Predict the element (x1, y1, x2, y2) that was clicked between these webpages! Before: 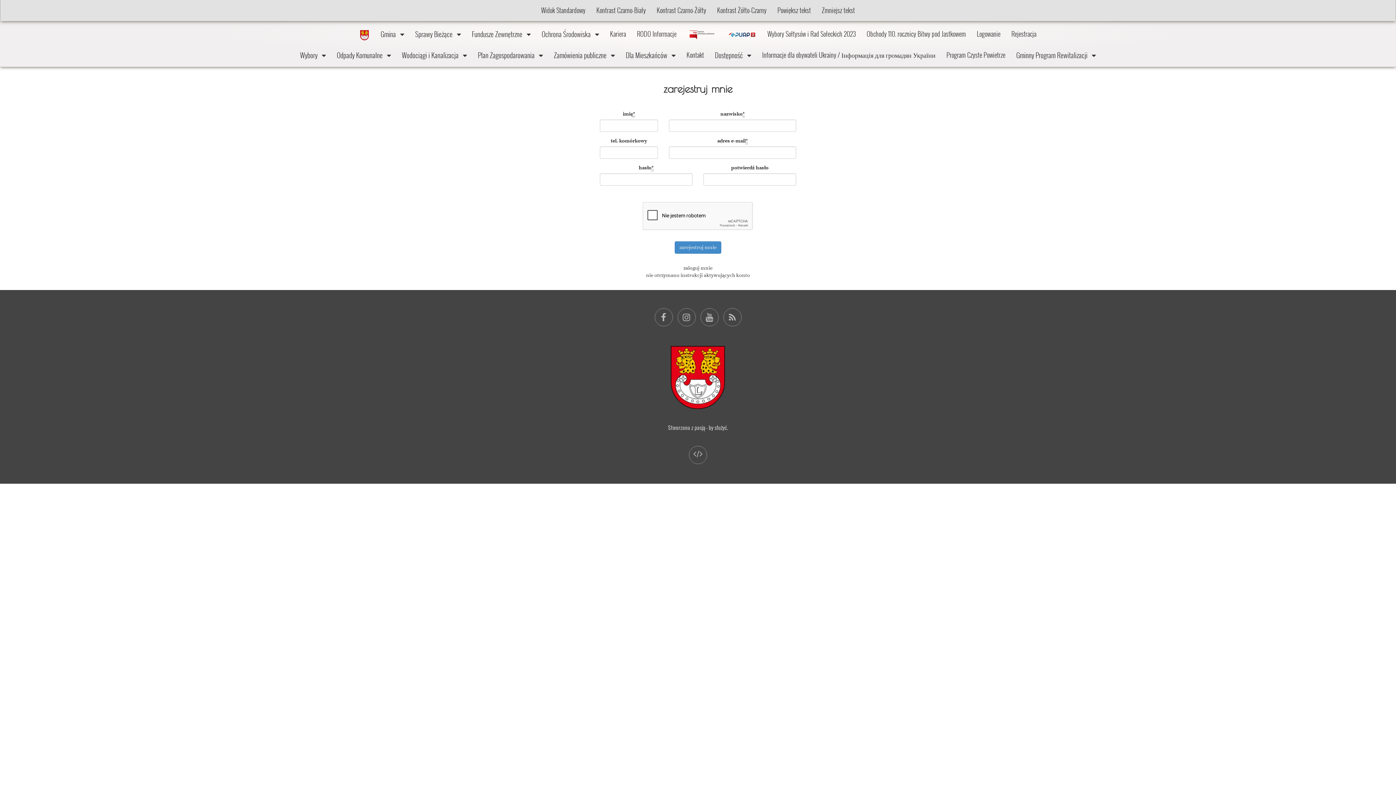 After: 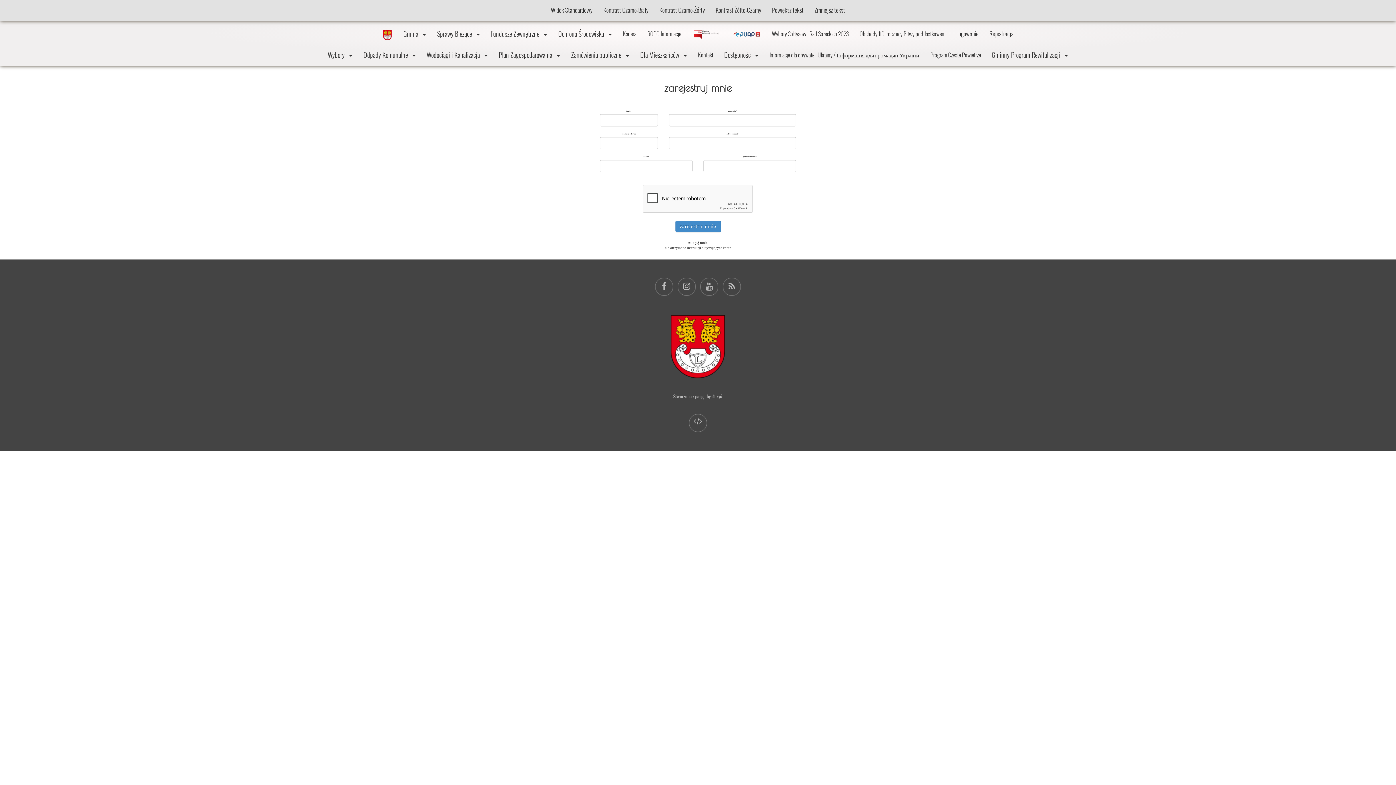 Action: label: Zmniejsz tekst bbox: (816, 1, 860, 19)